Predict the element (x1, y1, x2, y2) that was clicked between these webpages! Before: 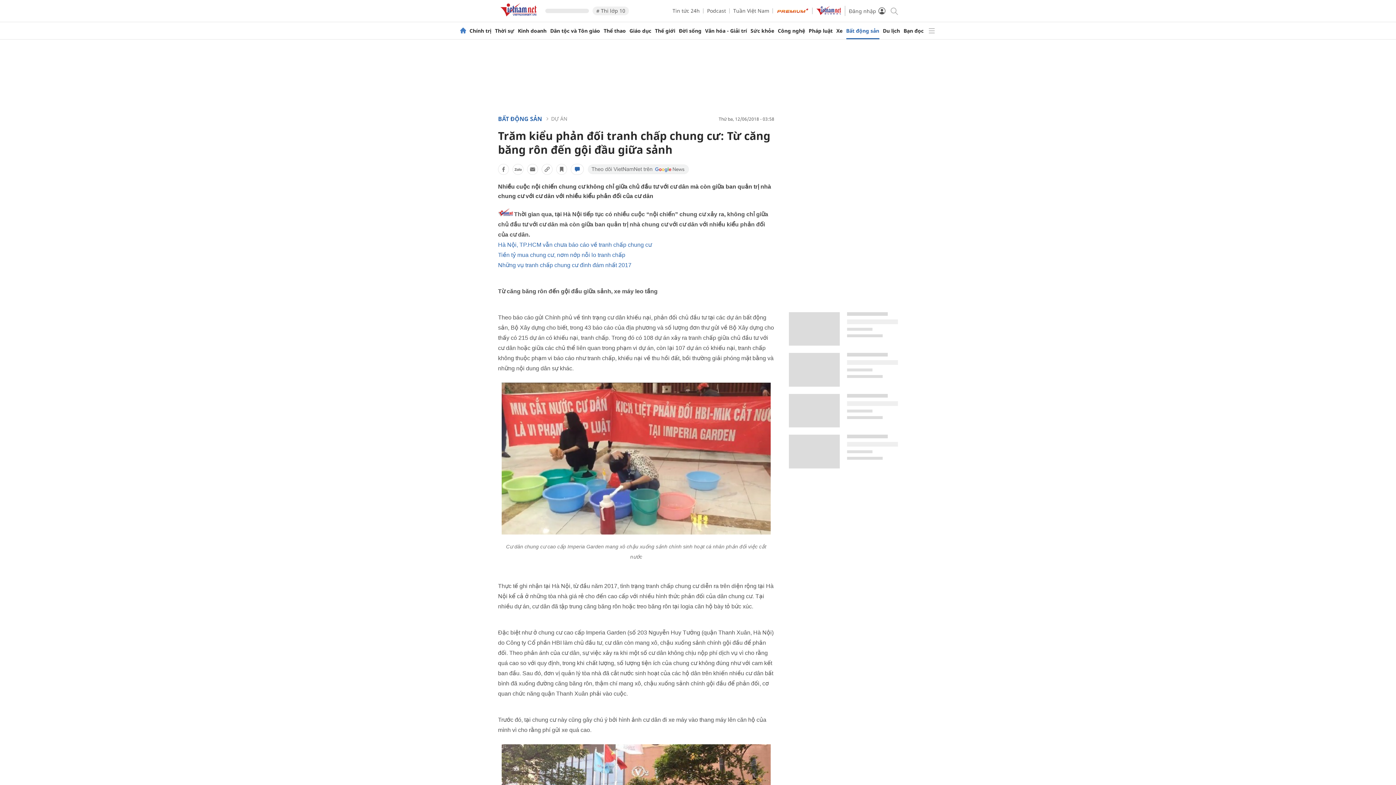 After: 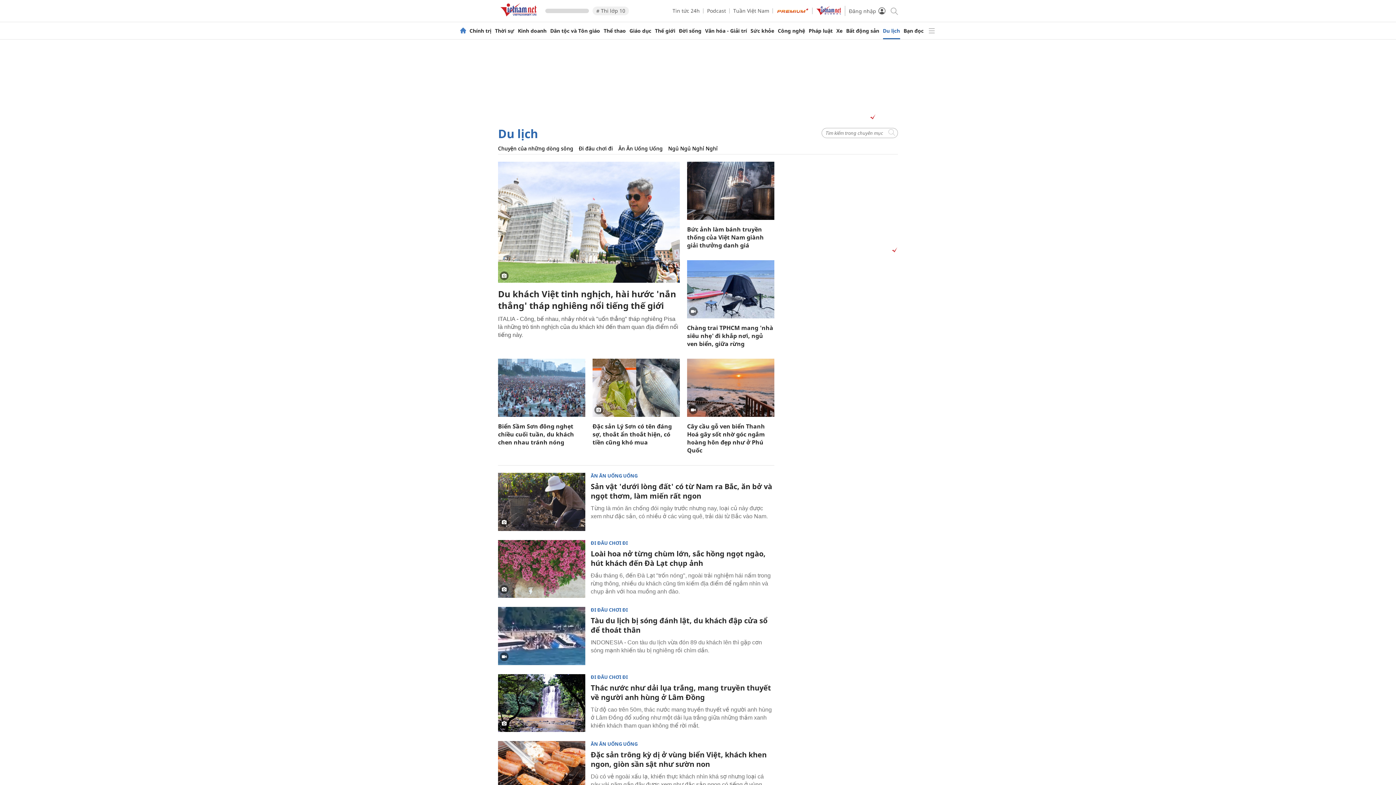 Action: label: Du lịch bbox: (883, 28, 900, 33)